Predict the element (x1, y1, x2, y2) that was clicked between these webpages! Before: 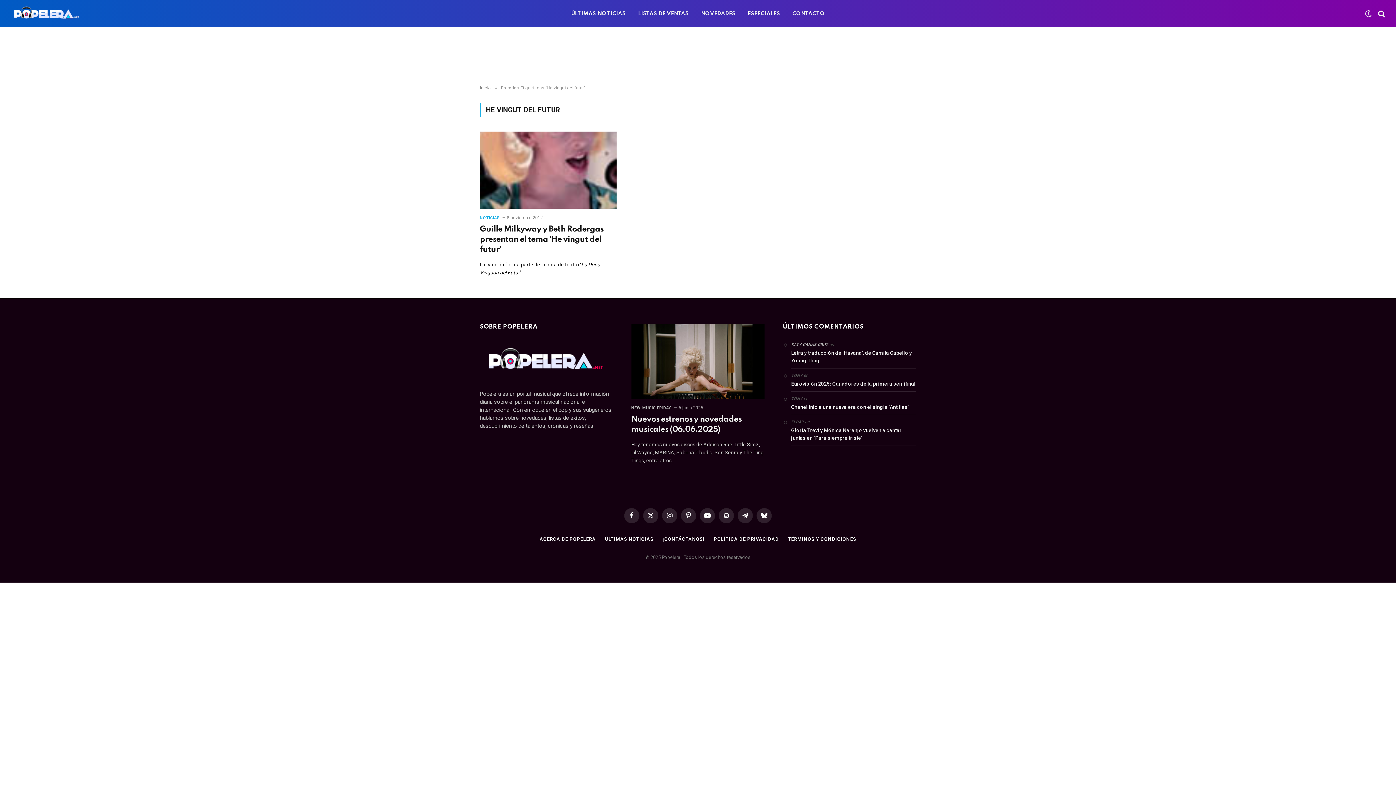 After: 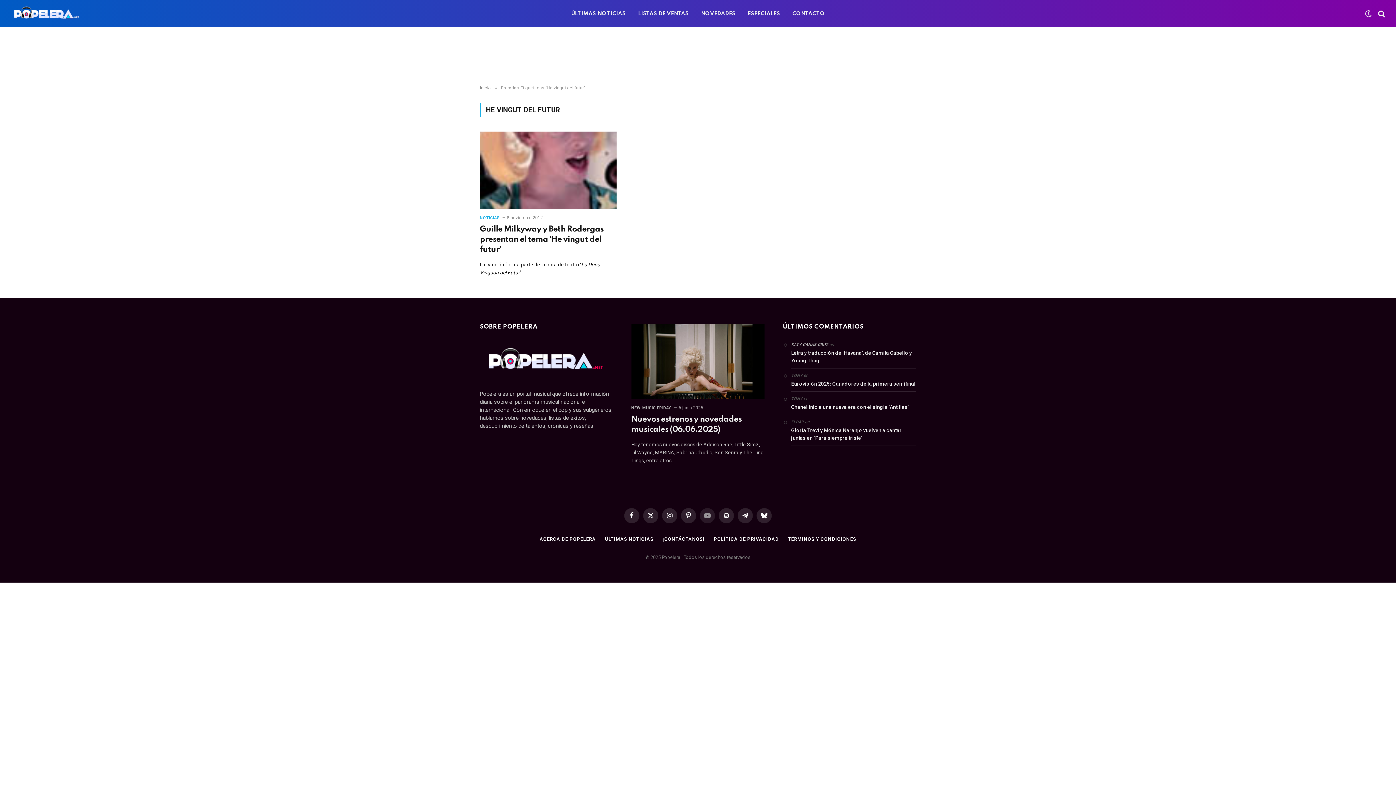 Action: bbox: (700, 508, 715, 523) label: YouTube